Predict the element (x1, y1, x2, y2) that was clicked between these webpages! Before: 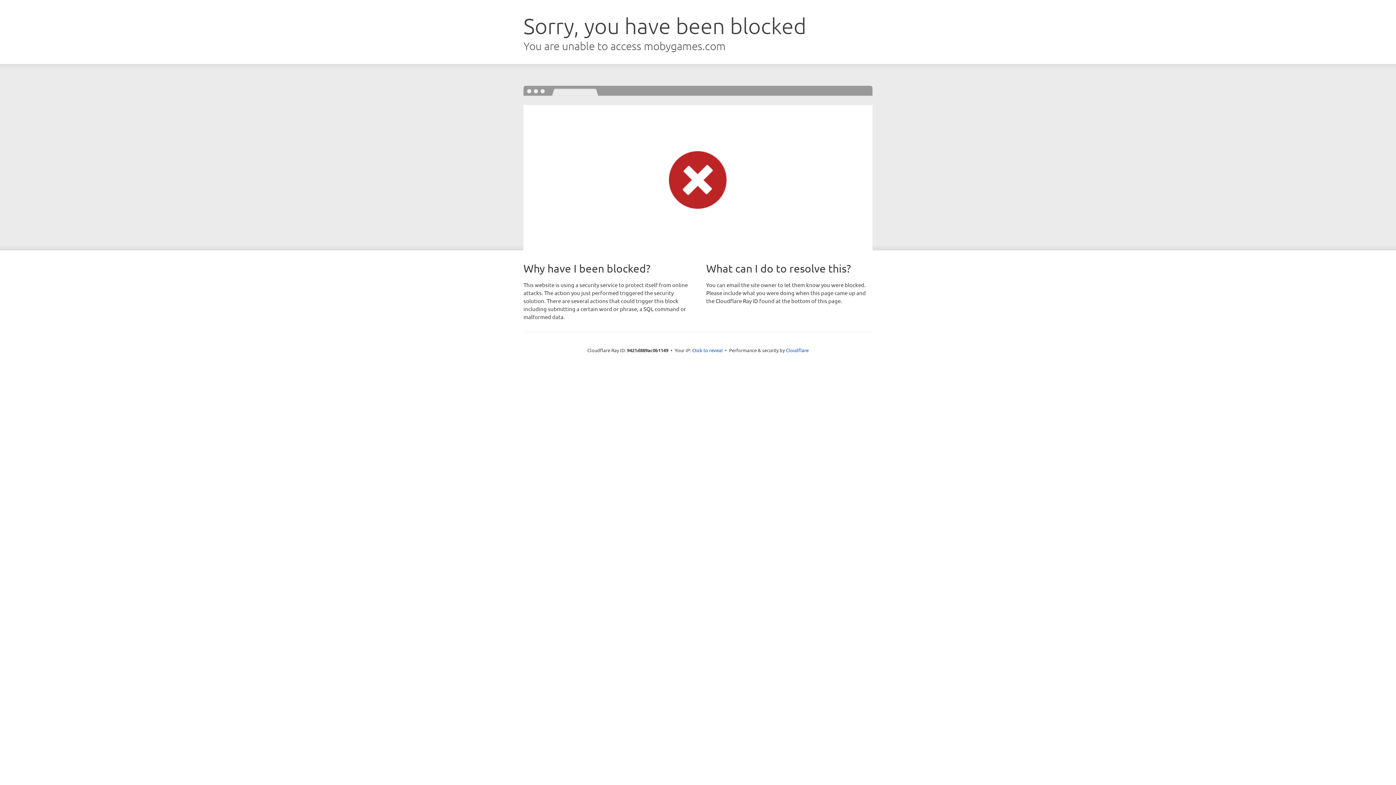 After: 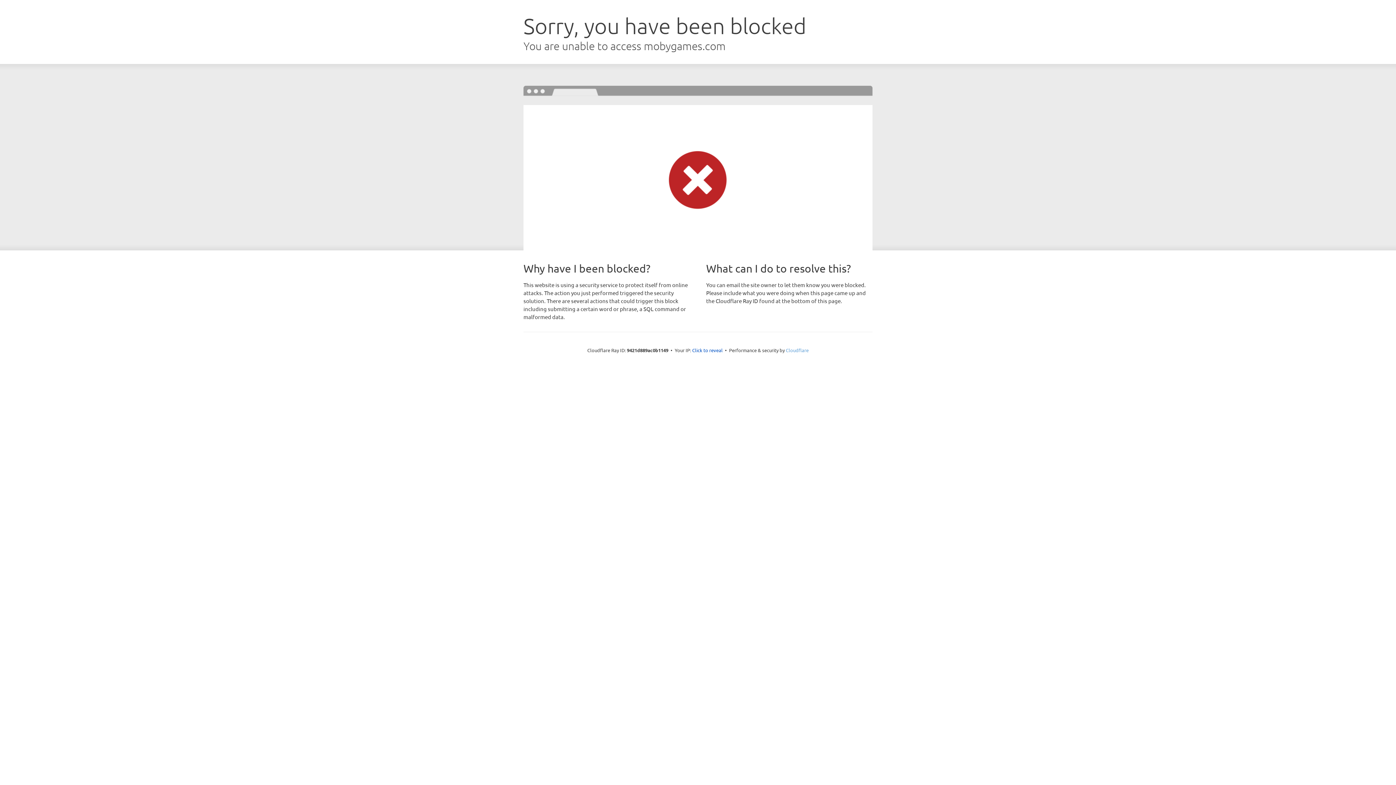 Action: bbox: (786, 347, 808, 353) label: Cloudflare